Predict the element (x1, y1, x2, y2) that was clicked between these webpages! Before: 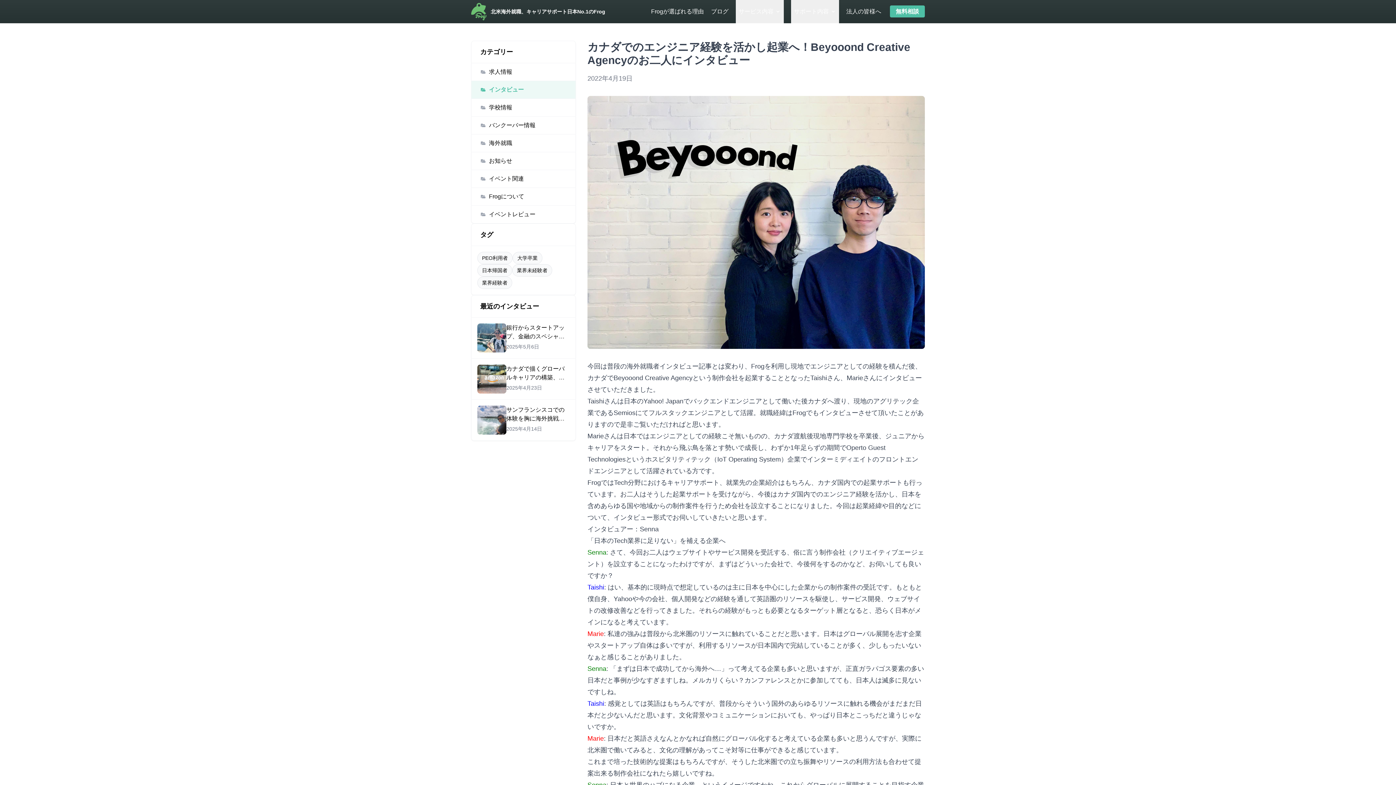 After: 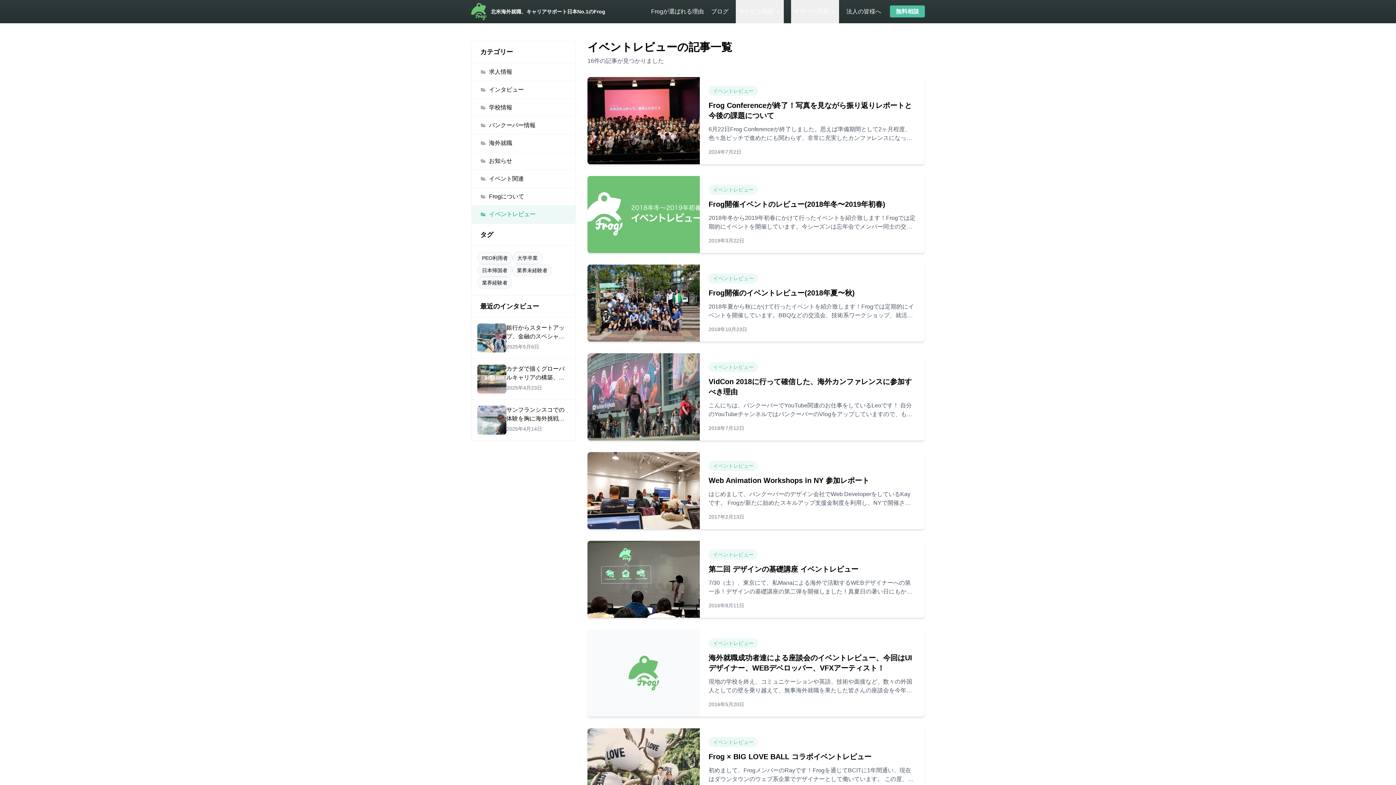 Action: label: イベントレビュー bbox: (471, 205, 575, 223)